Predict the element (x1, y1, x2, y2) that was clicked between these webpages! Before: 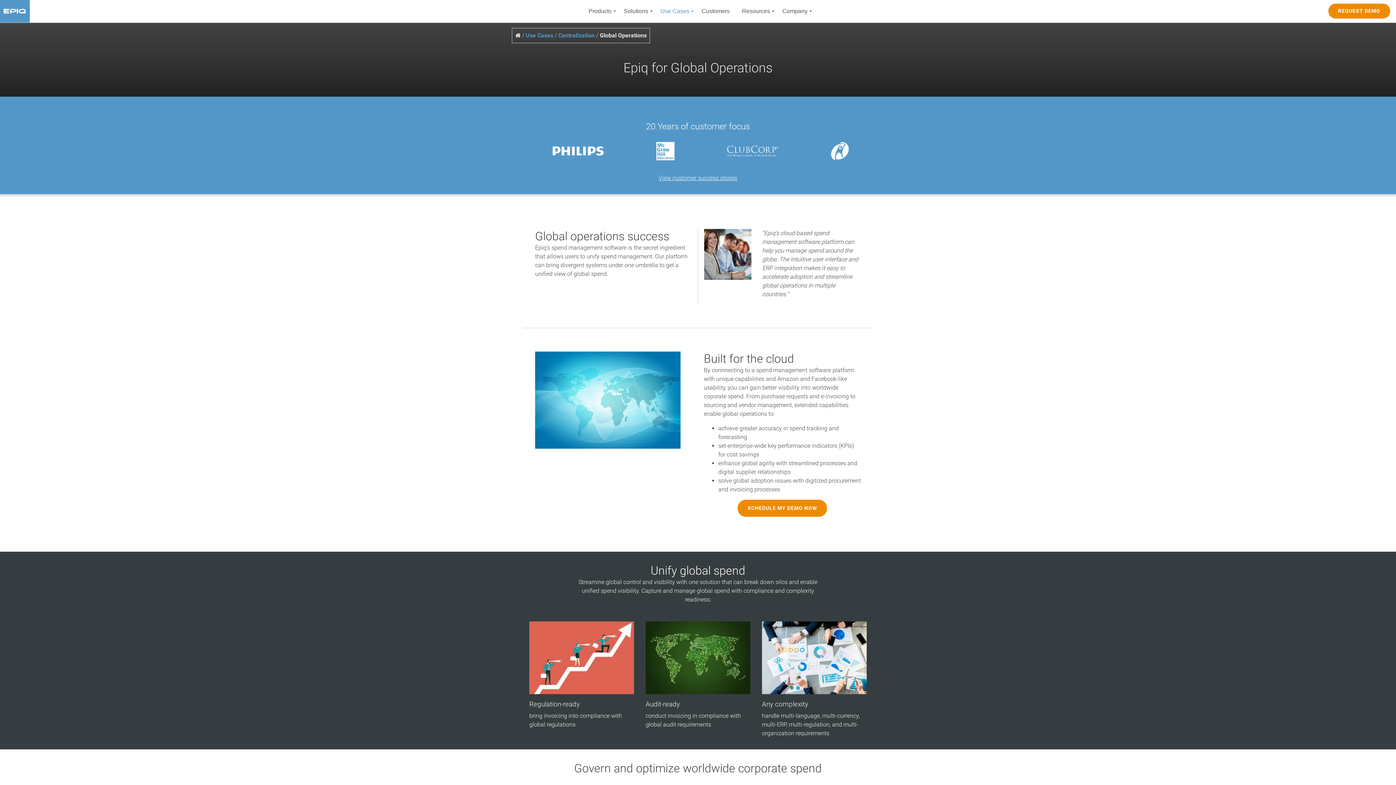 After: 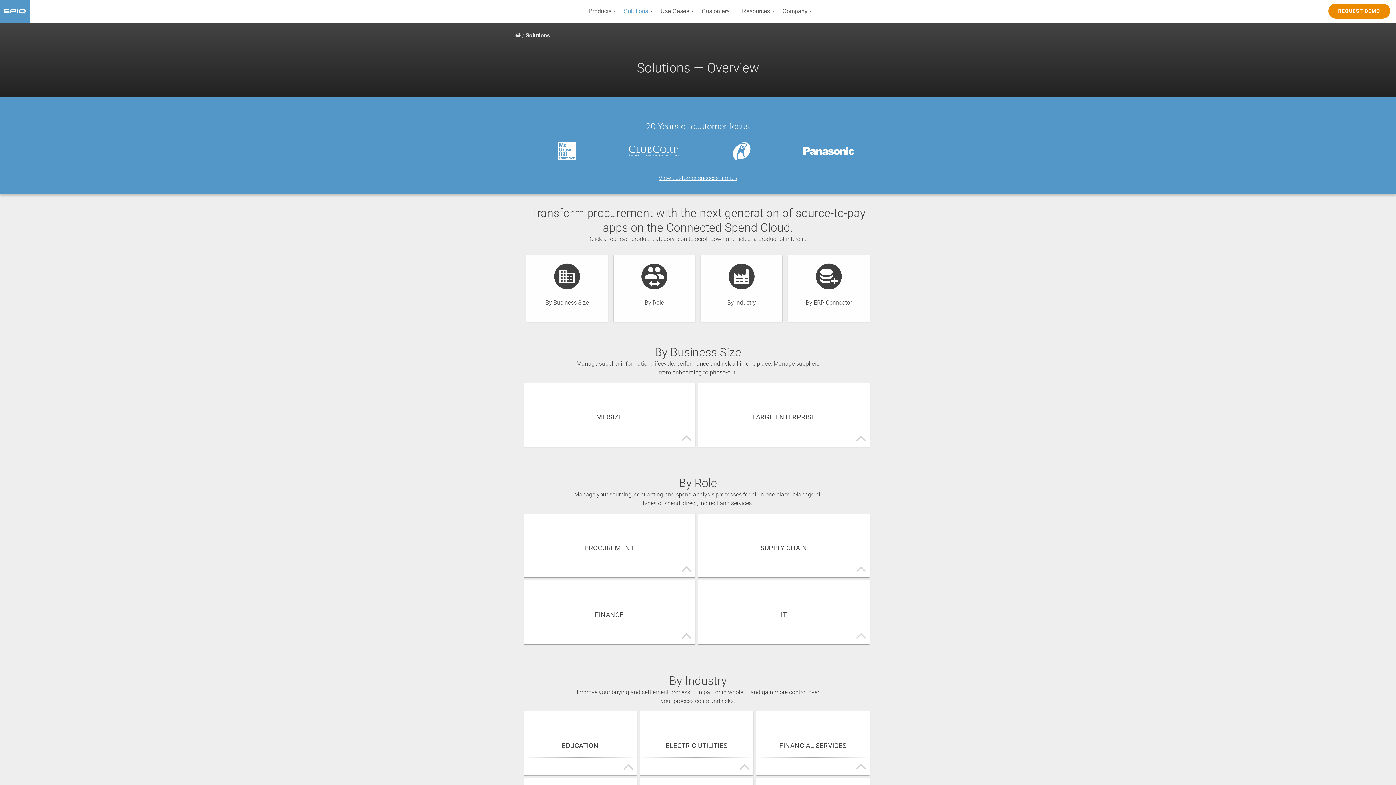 Action: label: Solutions bbox: (617, 0, 654, 22)